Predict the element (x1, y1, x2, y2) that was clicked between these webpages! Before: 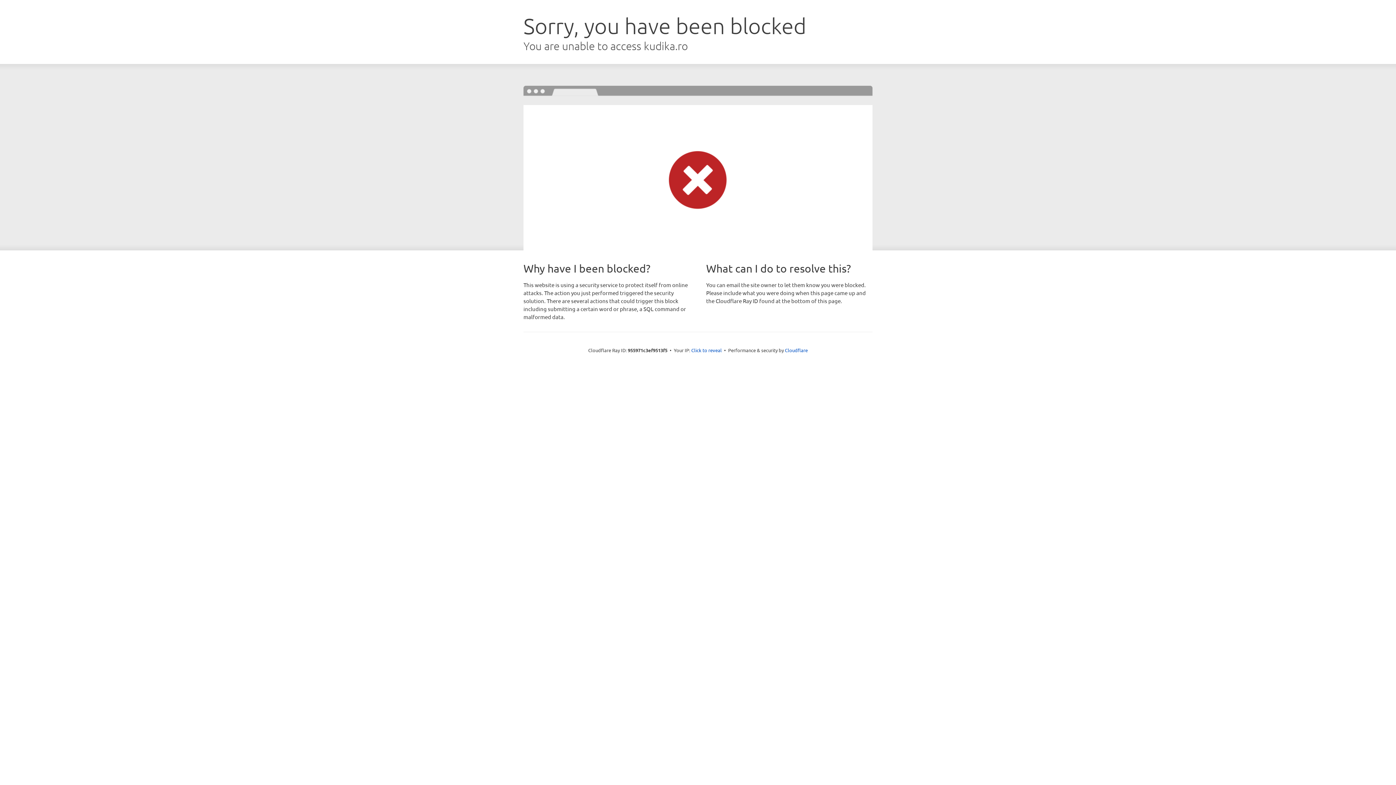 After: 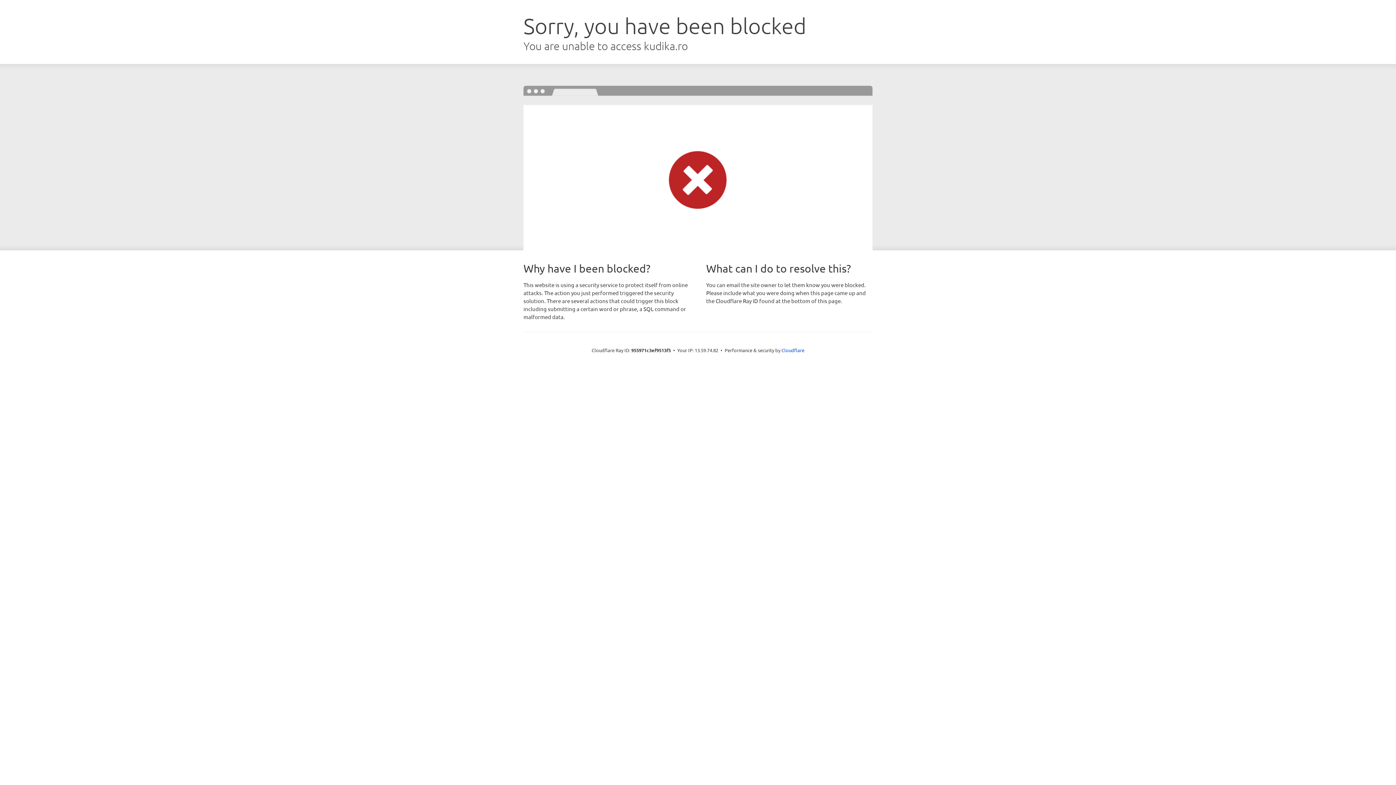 Action: bbox: (691, 346, 722, 353) label: Click to reveal